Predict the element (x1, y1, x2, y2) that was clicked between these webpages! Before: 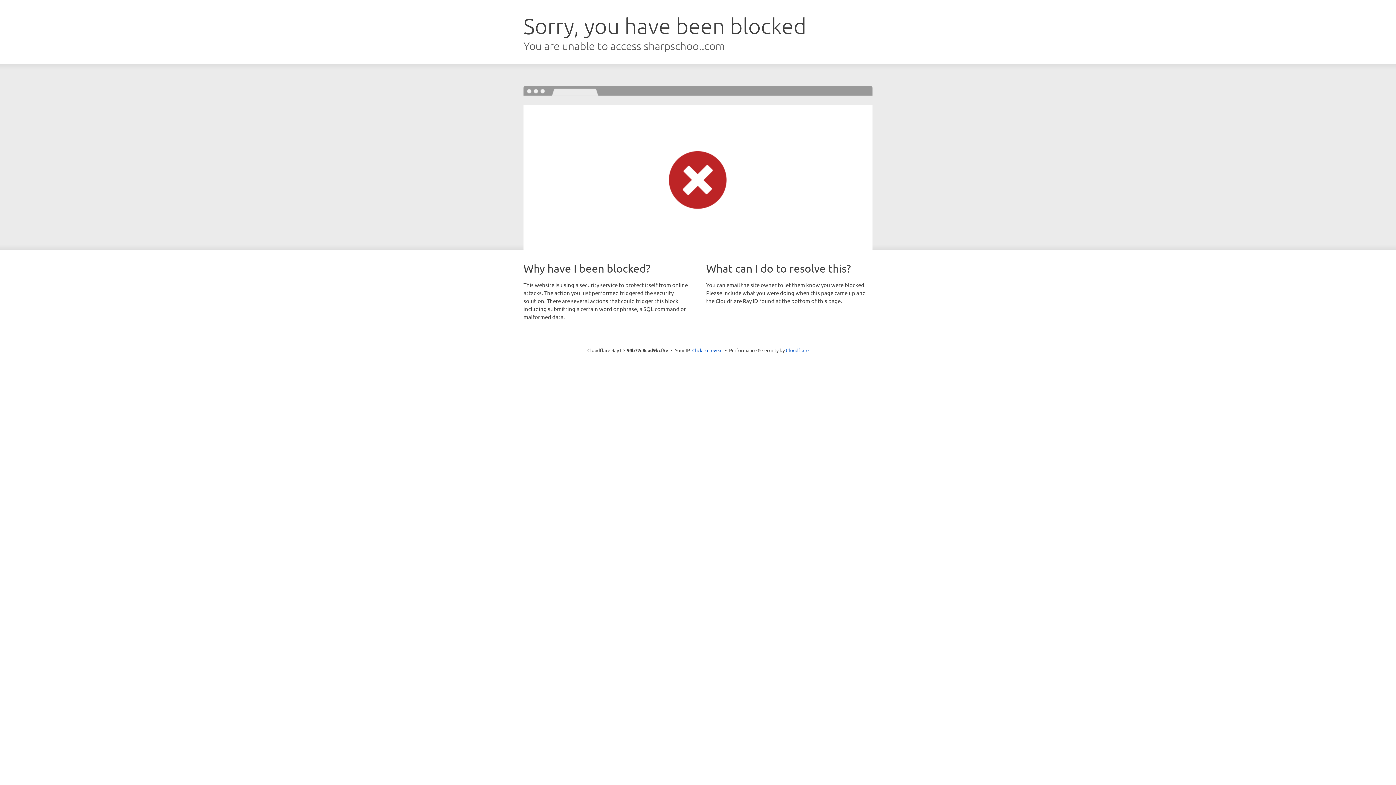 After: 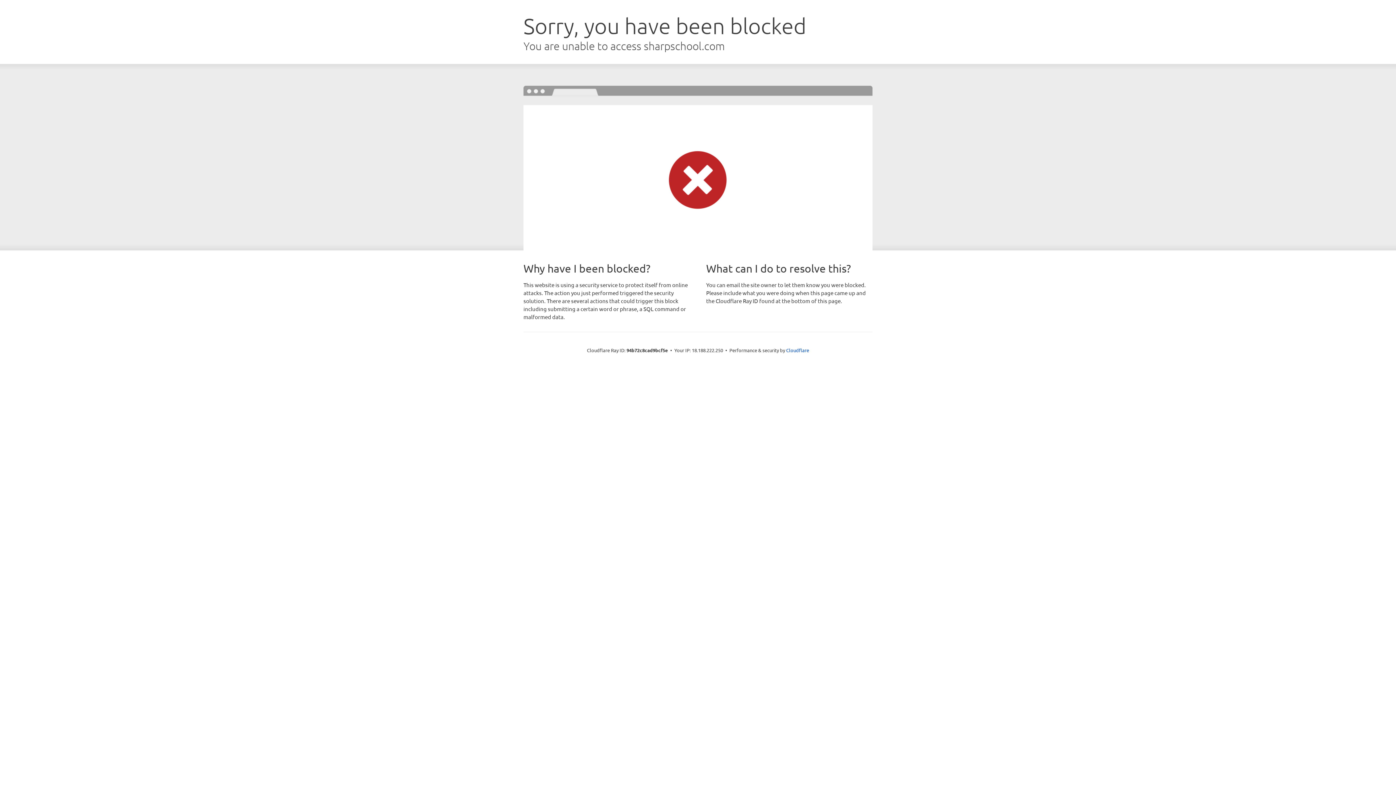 Action: label: Click to reveal bbox: (692, 346, 722, 353)